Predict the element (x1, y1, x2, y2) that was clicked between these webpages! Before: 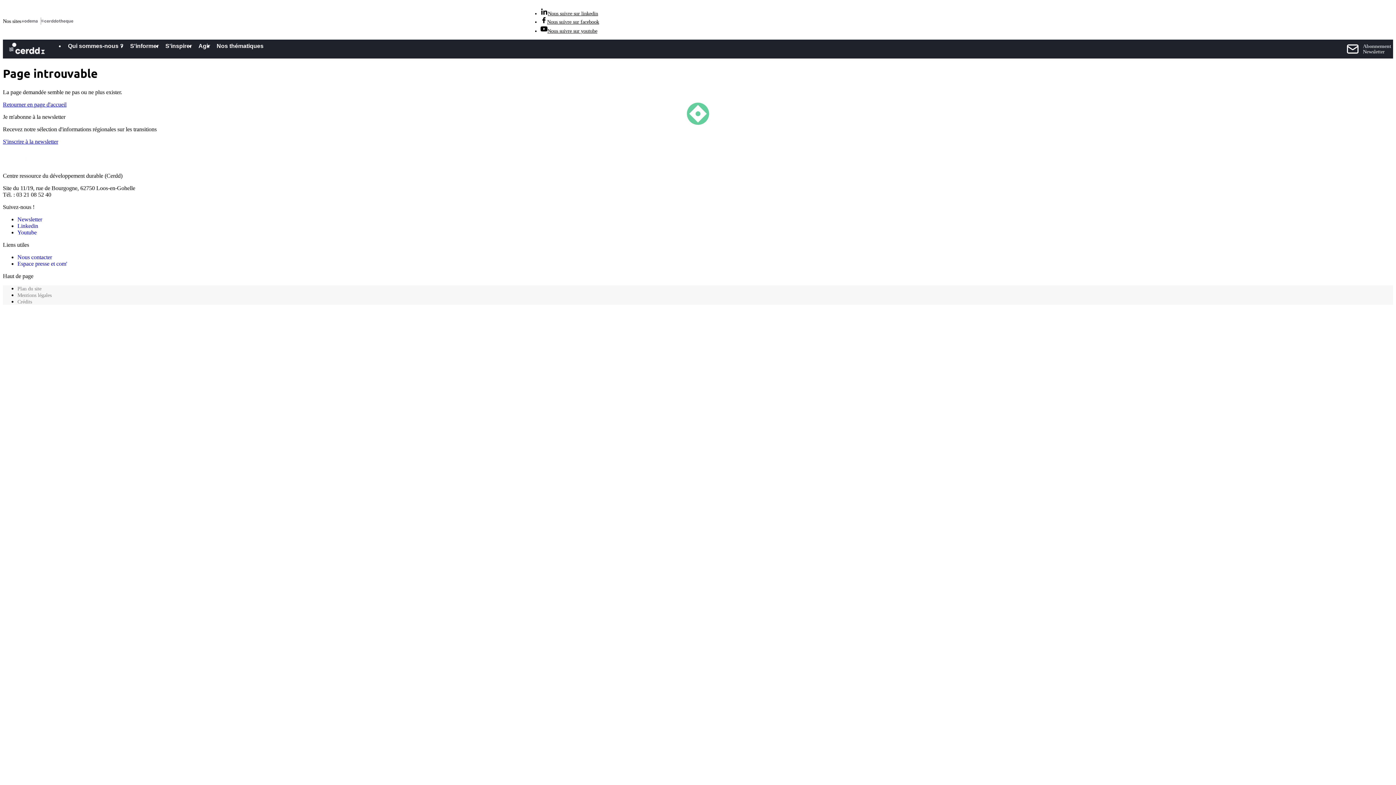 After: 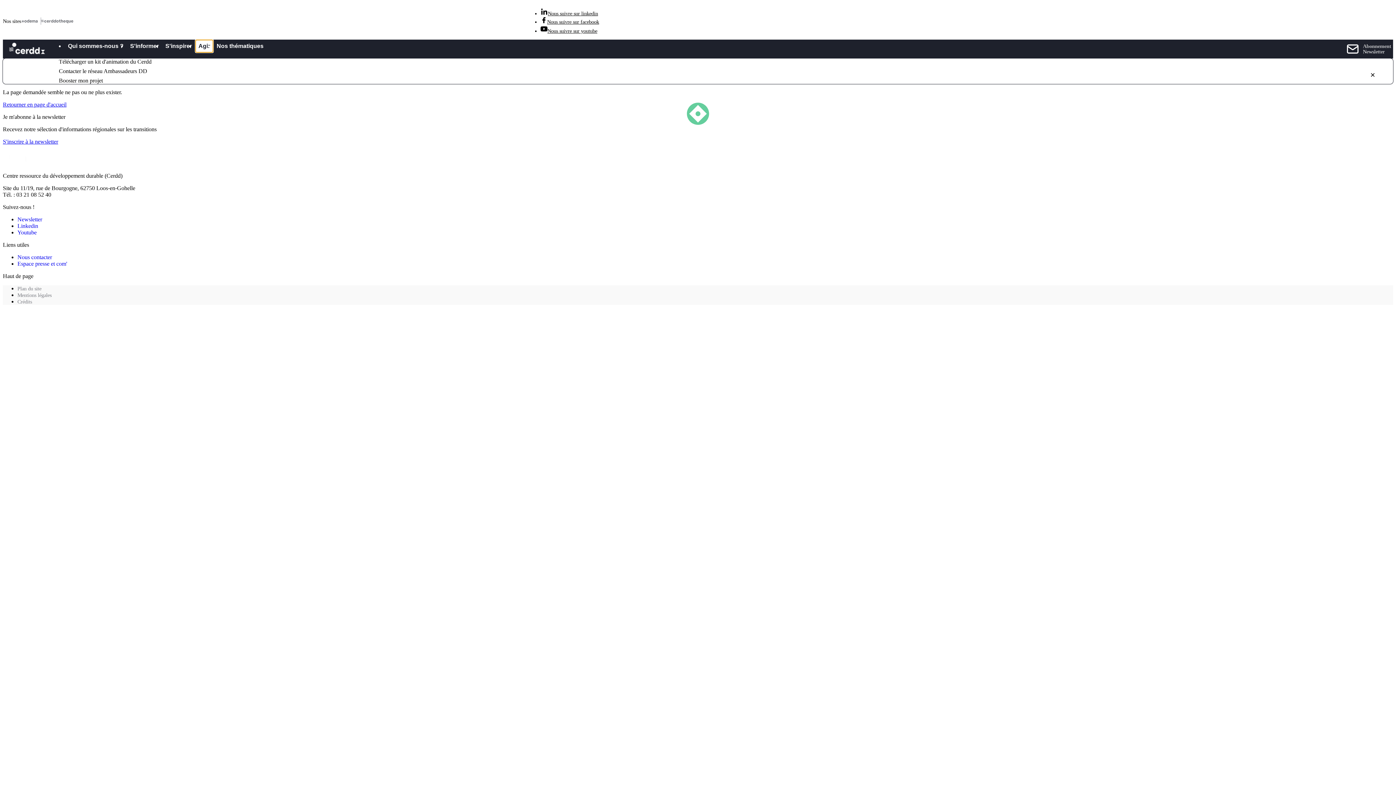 Action: bbox: (195, 39, 213, 52) label: Agir